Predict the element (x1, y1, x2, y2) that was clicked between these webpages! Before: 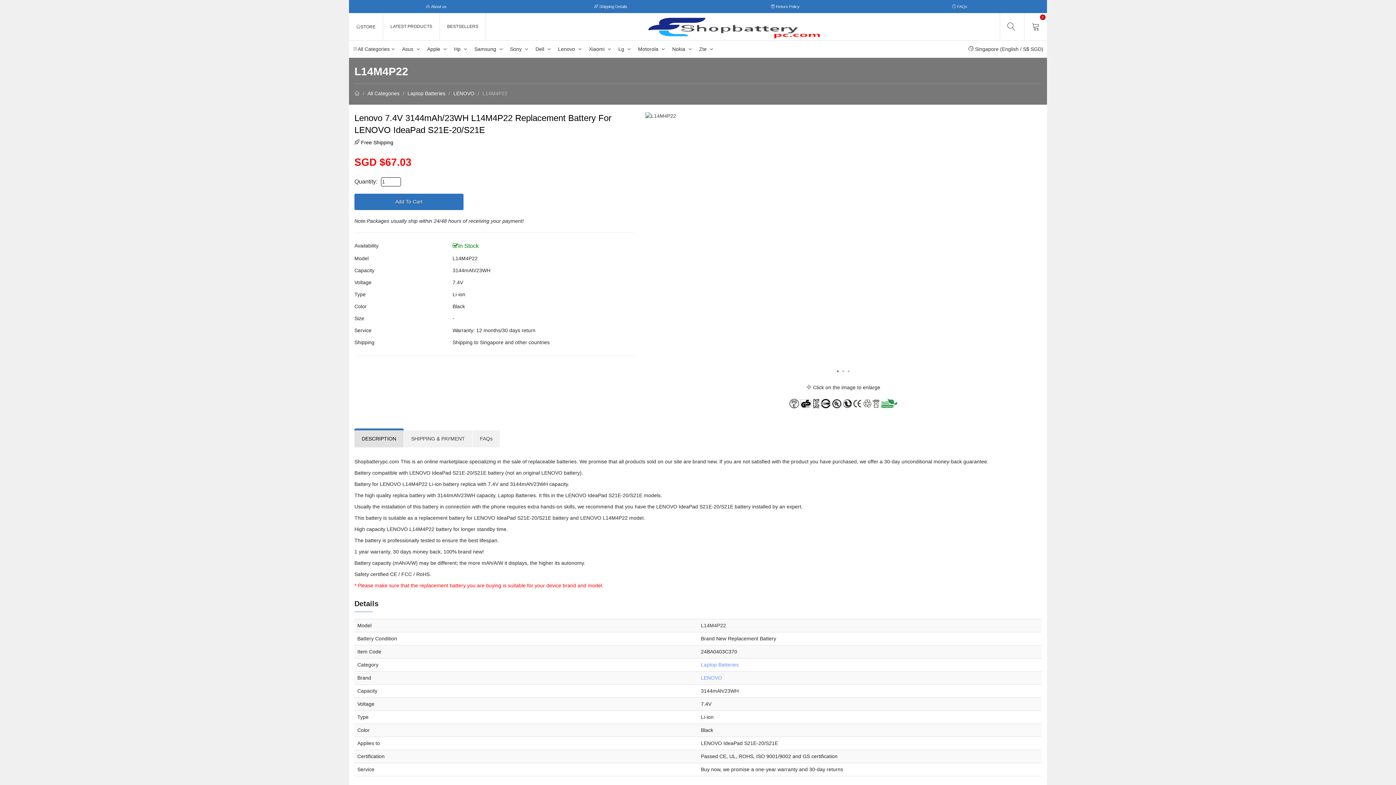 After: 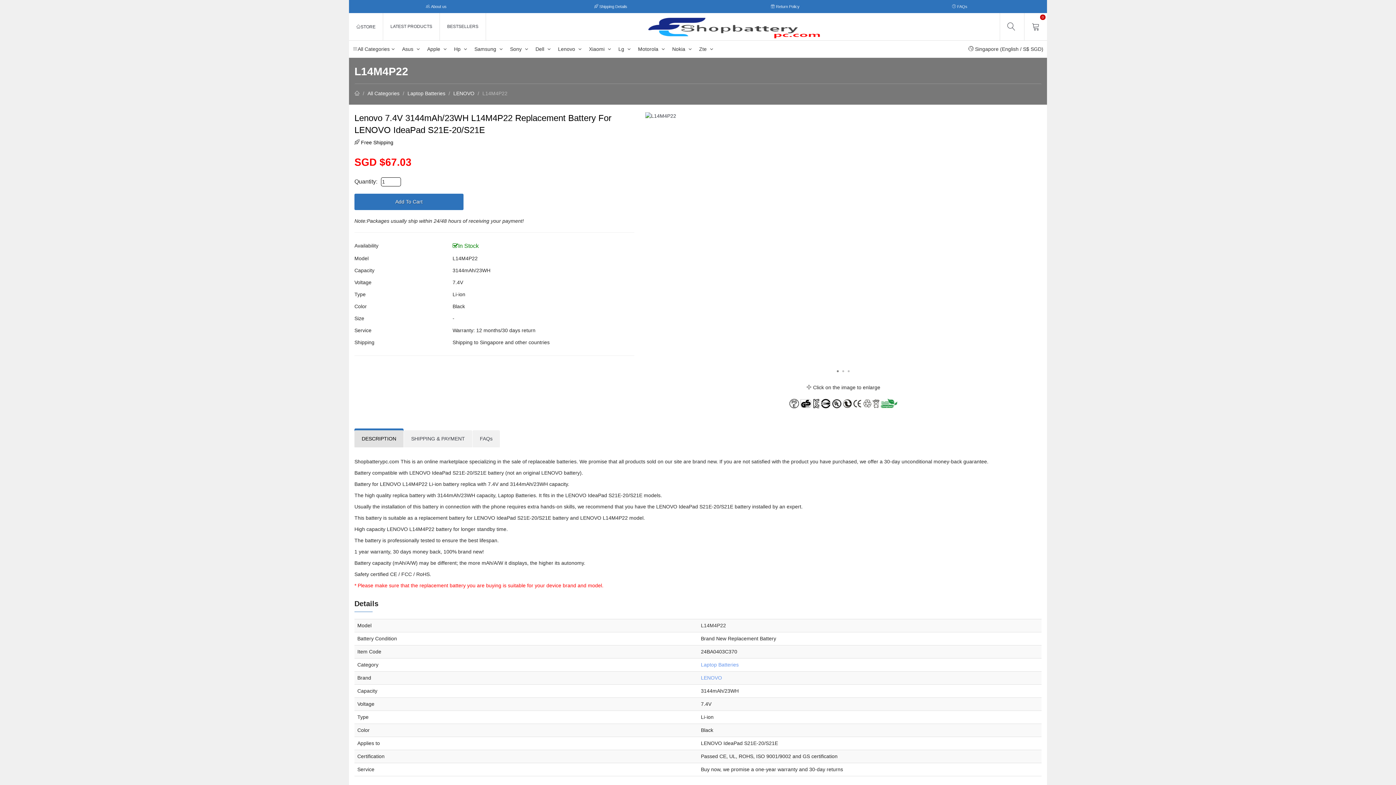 Action: bbox: (354, 430, 403, 447) label: DESCRIPTION